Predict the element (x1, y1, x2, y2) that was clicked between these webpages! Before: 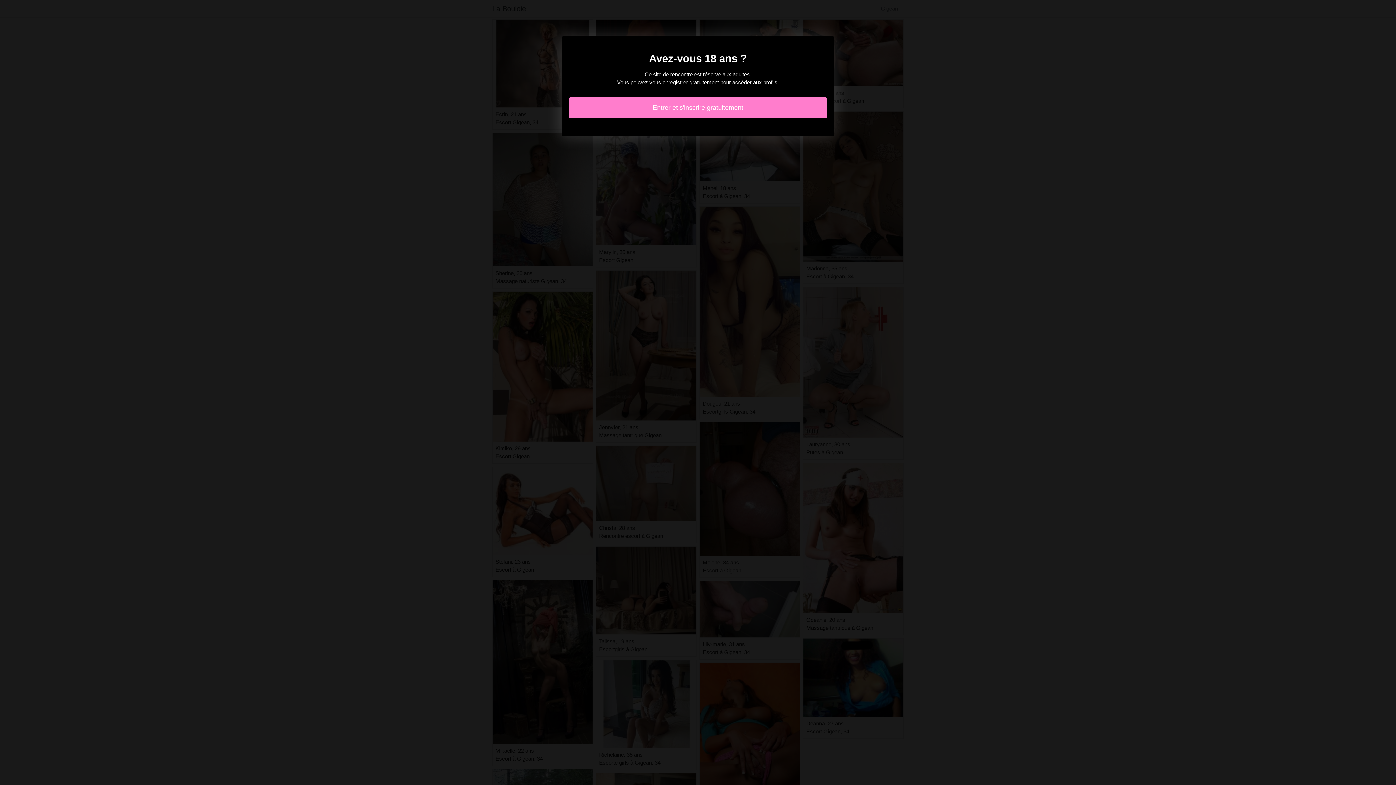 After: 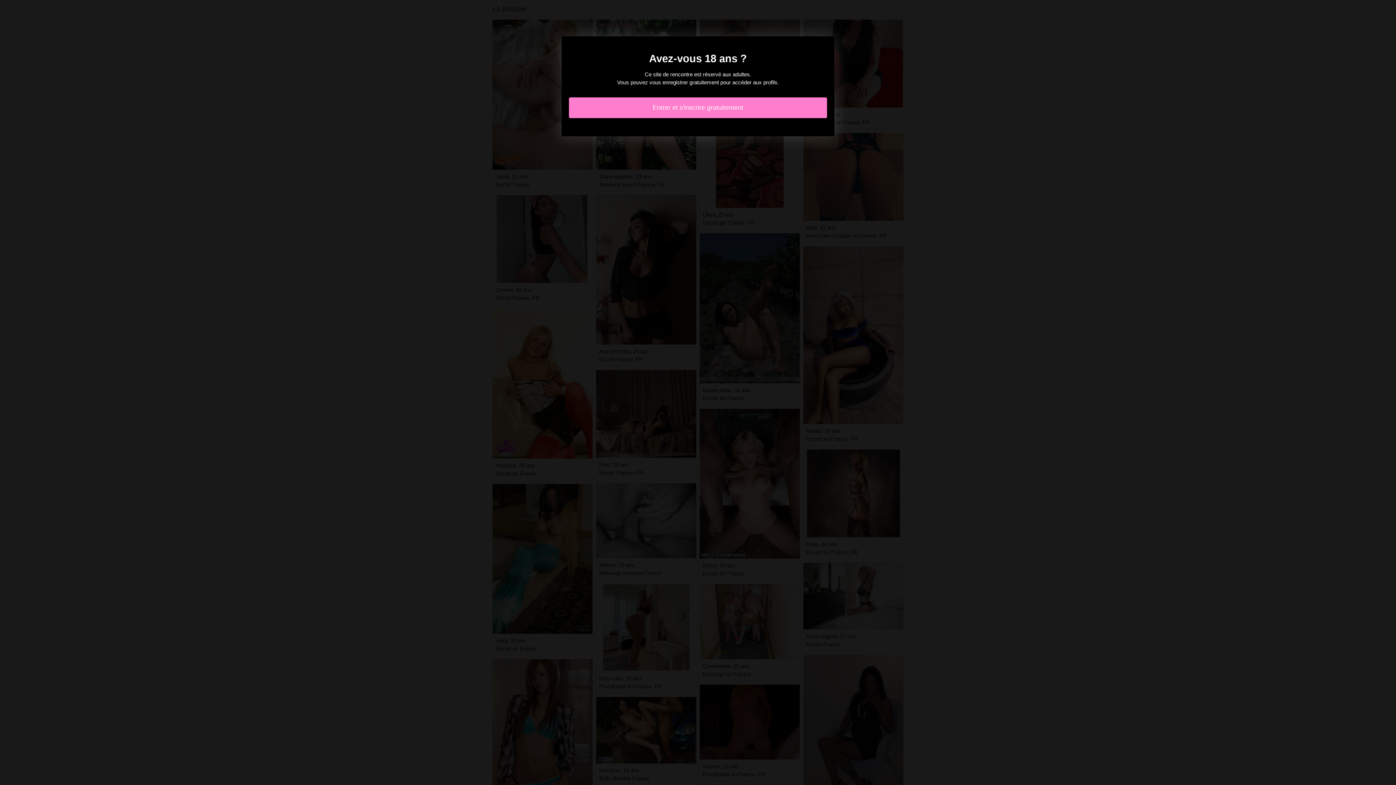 Action: bbox: (569, 97, 827, 118) label: Entrer et s'inscrire gratuitement